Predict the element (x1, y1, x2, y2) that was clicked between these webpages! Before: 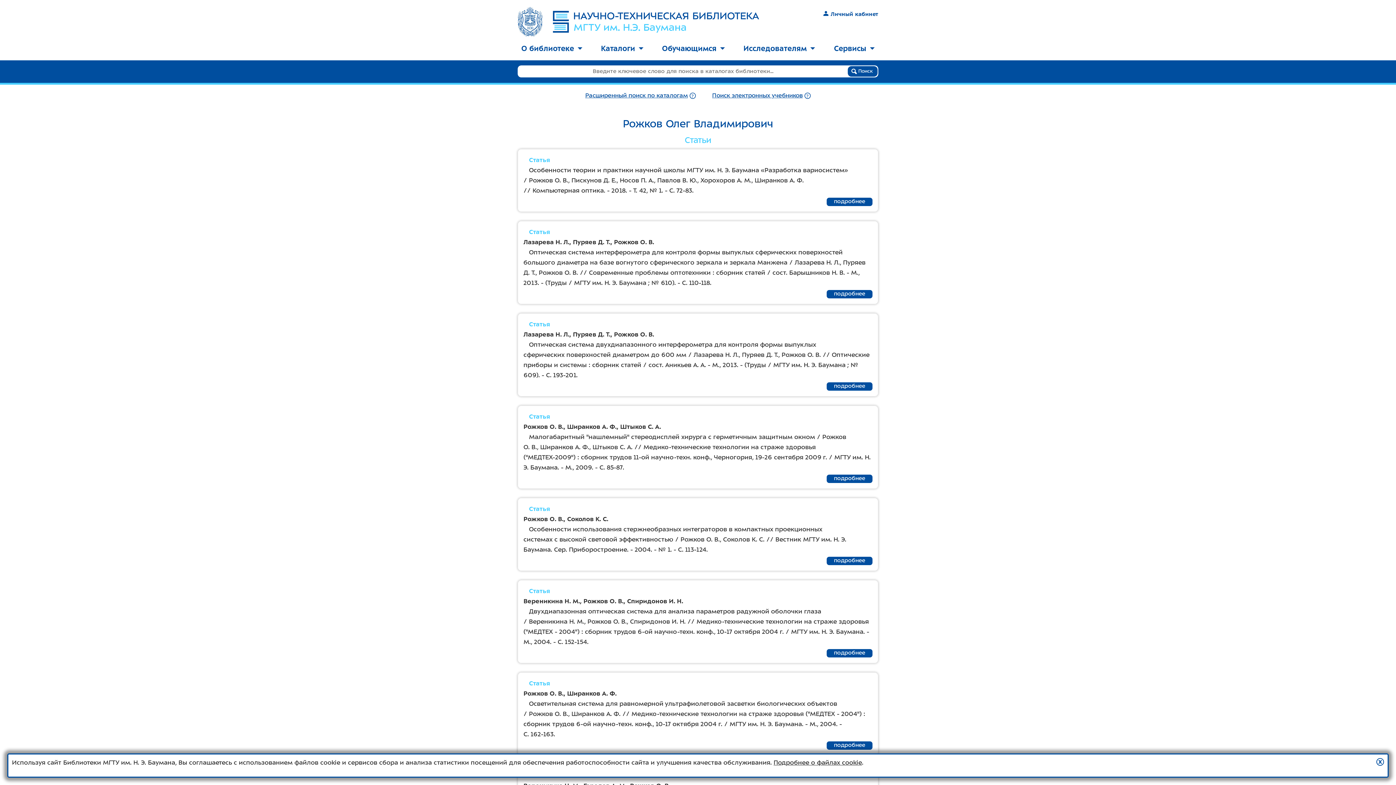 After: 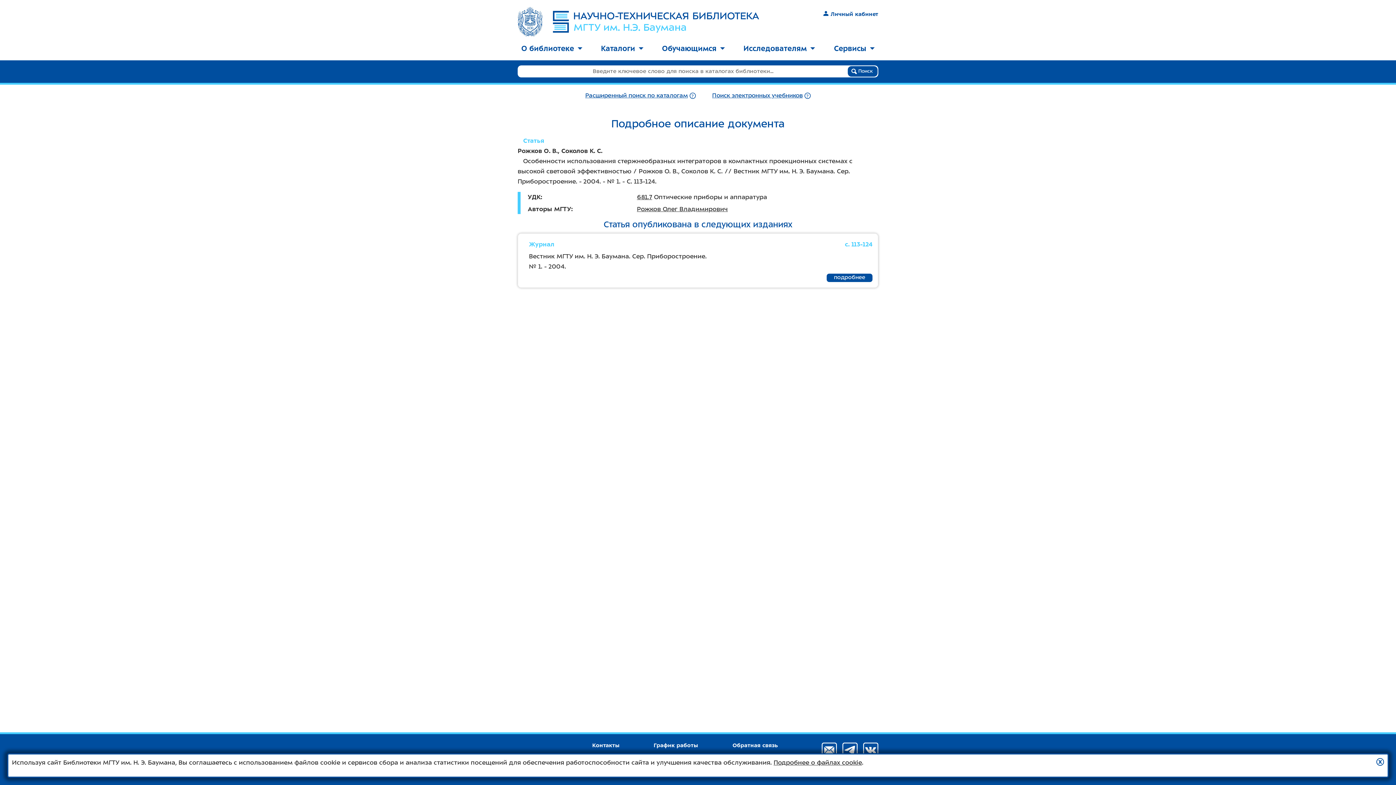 Action: label: подробнее bbox: (826, 557, 872, 565)